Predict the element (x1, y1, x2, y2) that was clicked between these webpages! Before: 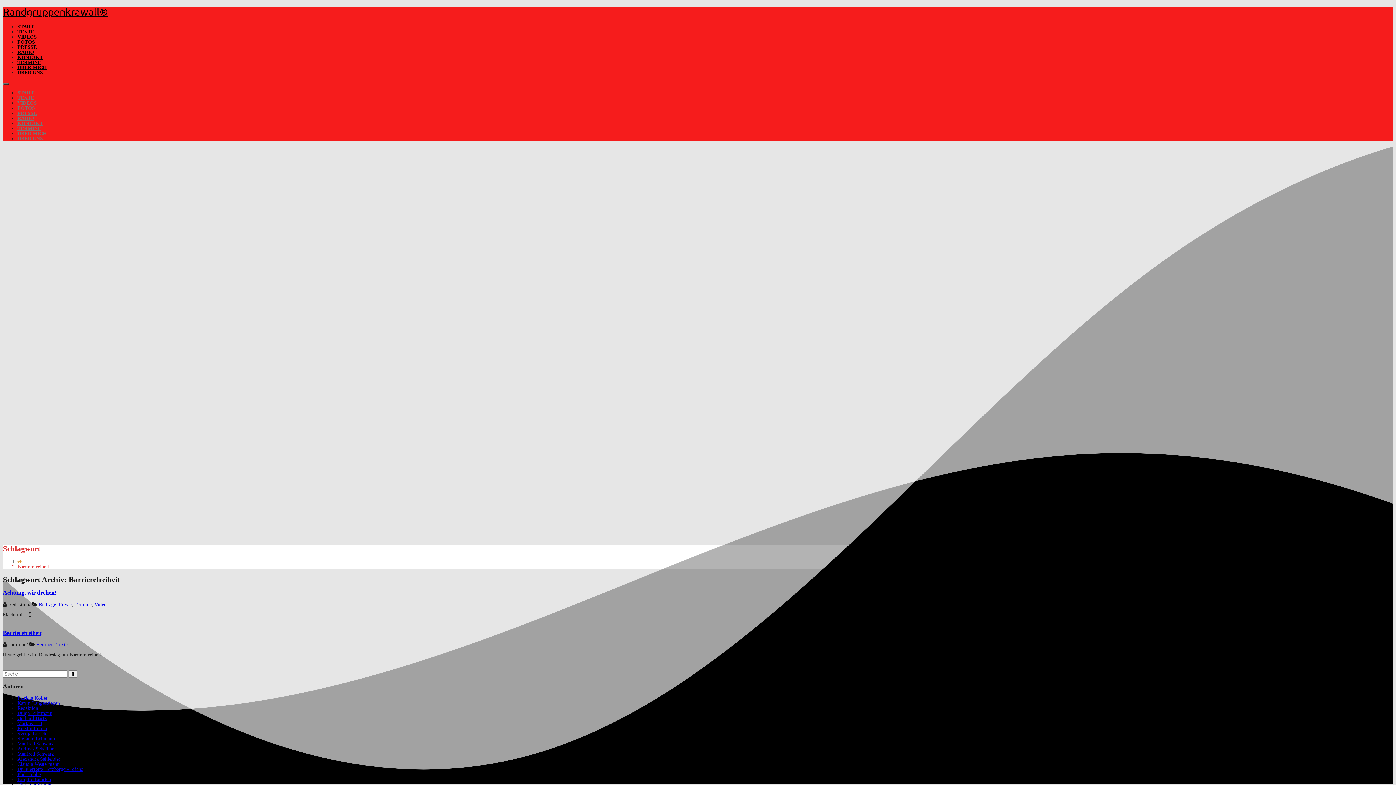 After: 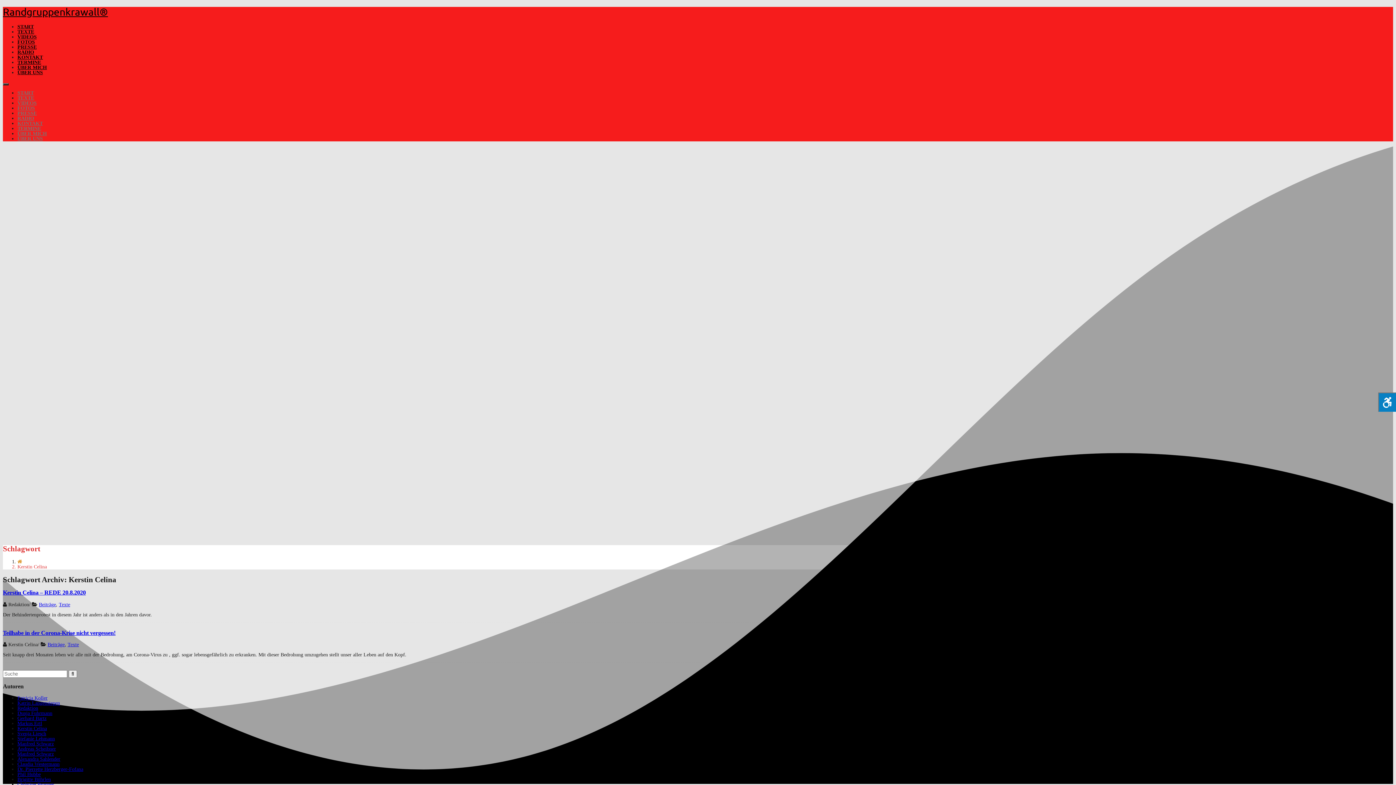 Action: bbox: (17, 726, 46, 731) label: Kerstin Celina